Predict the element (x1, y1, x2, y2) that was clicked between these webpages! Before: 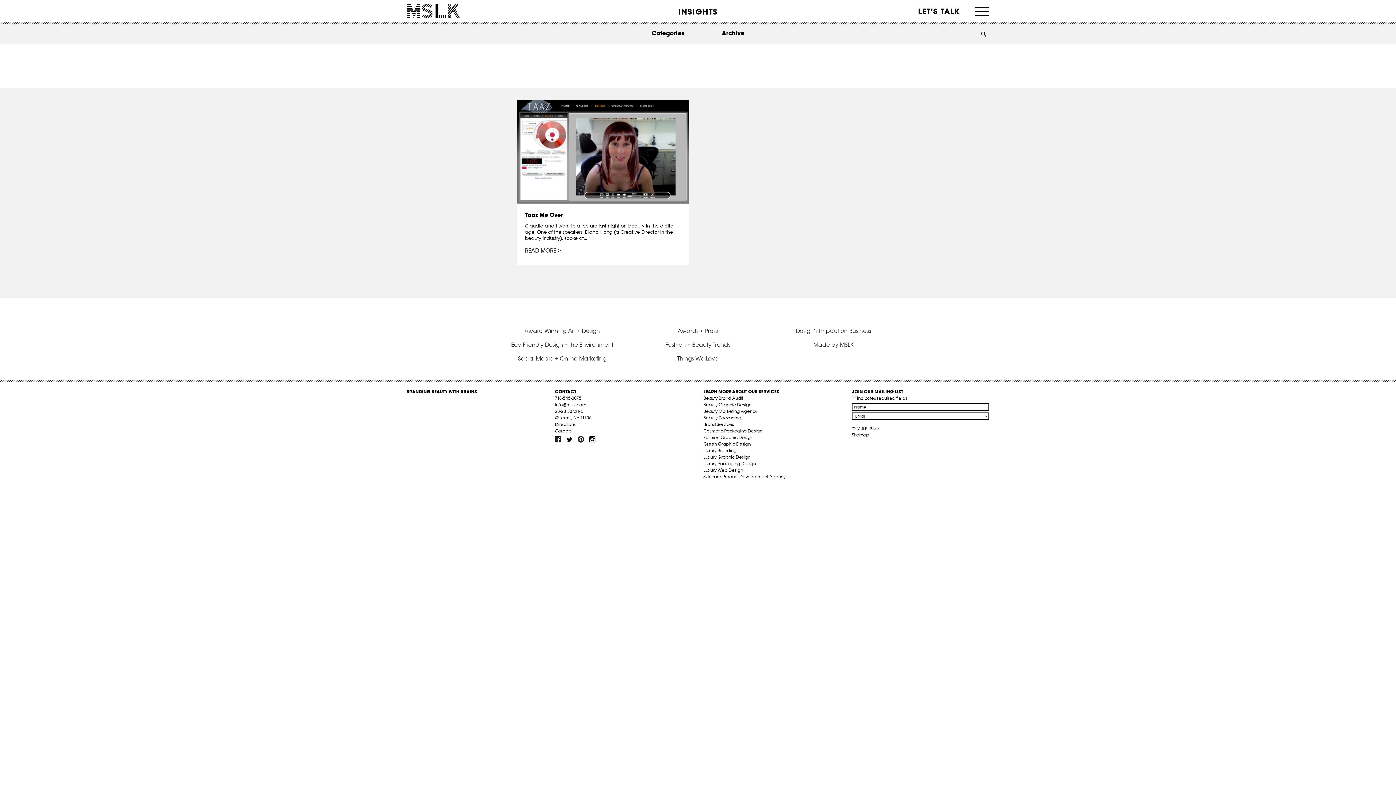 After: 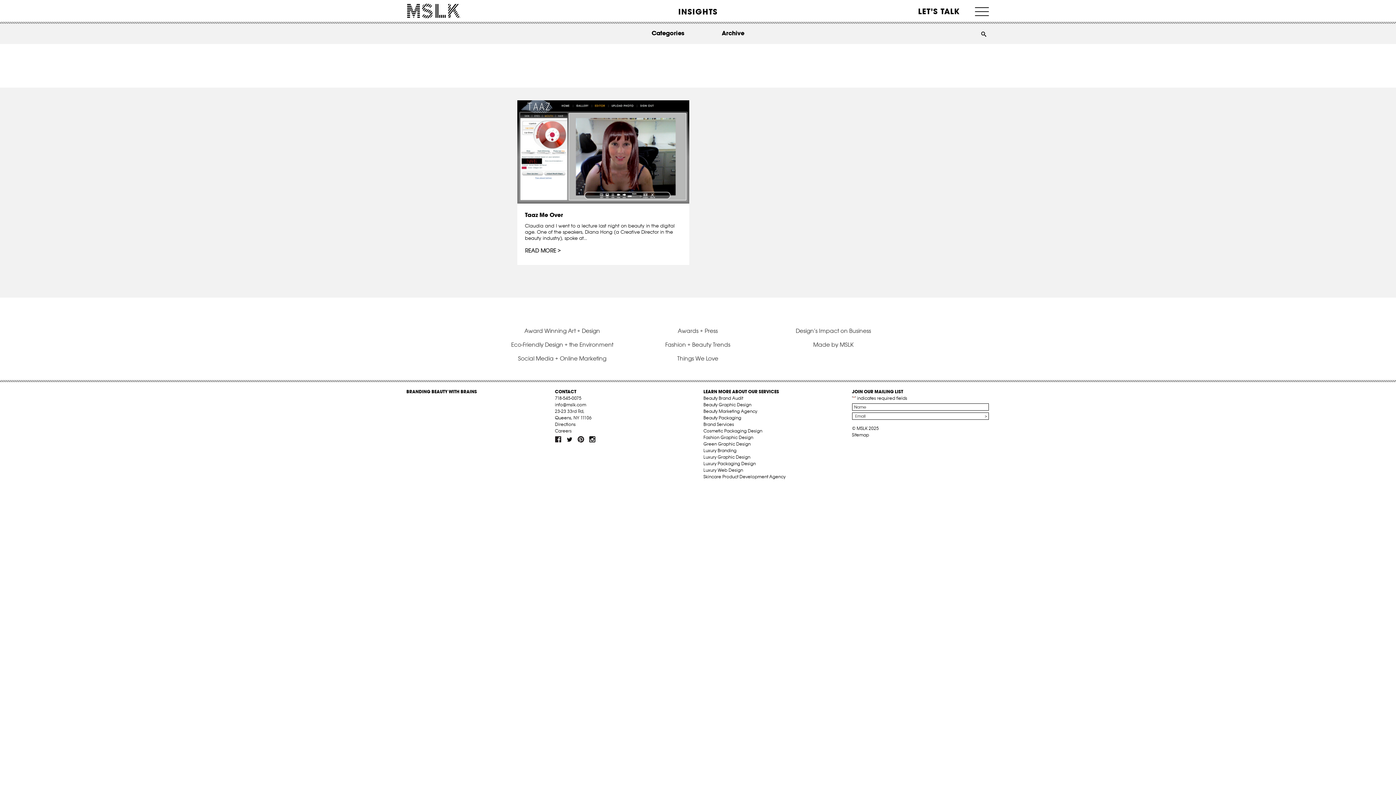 Action: label: pint bbox: (577, 436, 584, 442)